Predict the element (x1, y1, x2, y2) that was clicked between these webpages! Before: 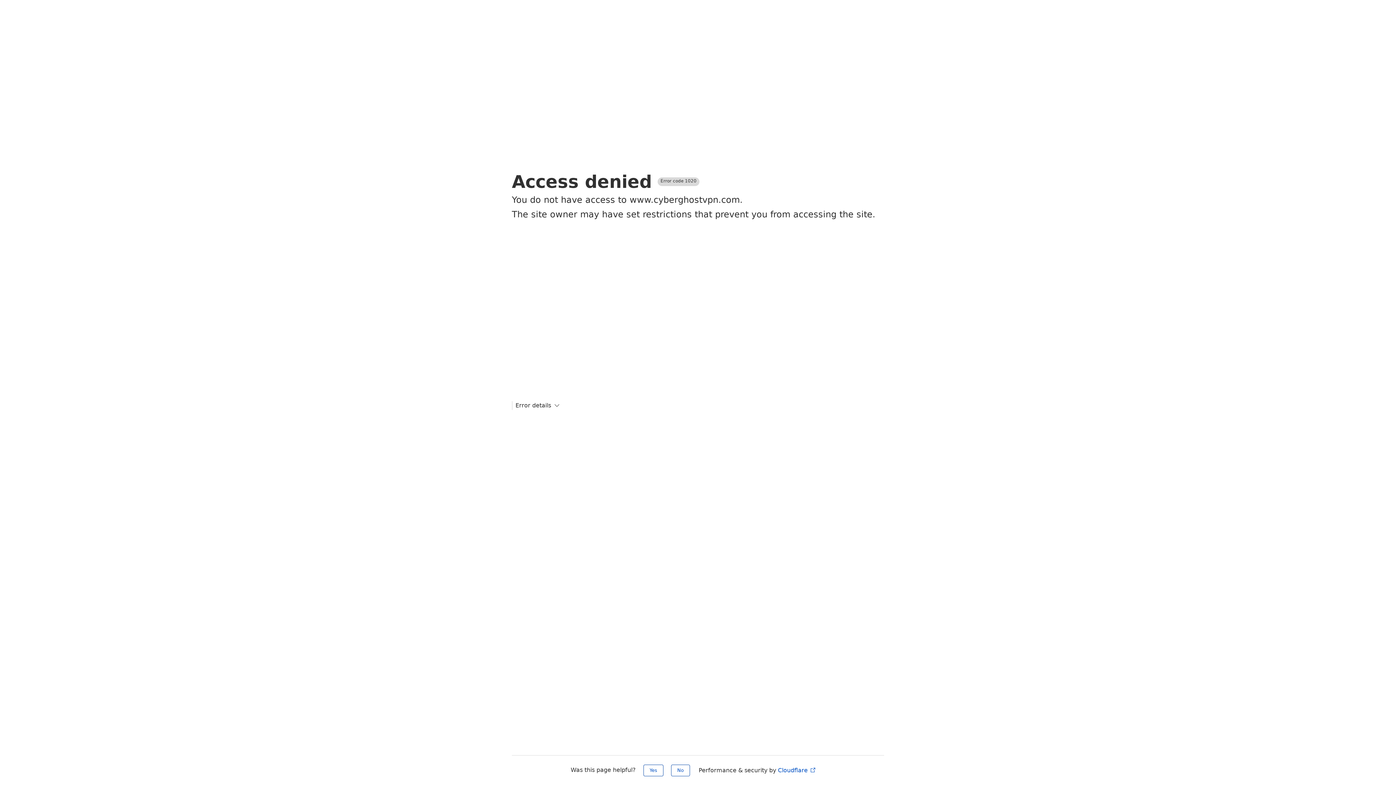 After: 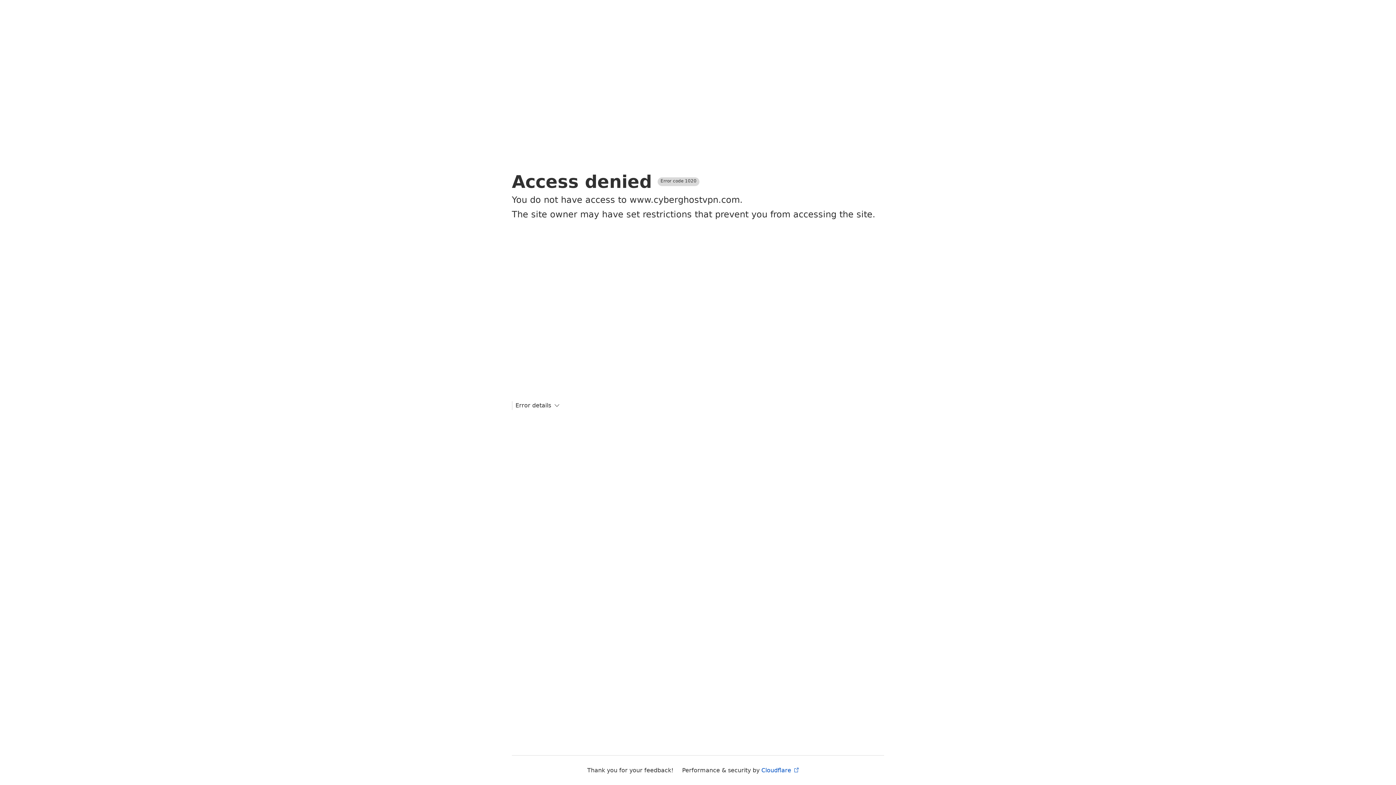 Action: bbox: (671, 765, 690, 776) label: No